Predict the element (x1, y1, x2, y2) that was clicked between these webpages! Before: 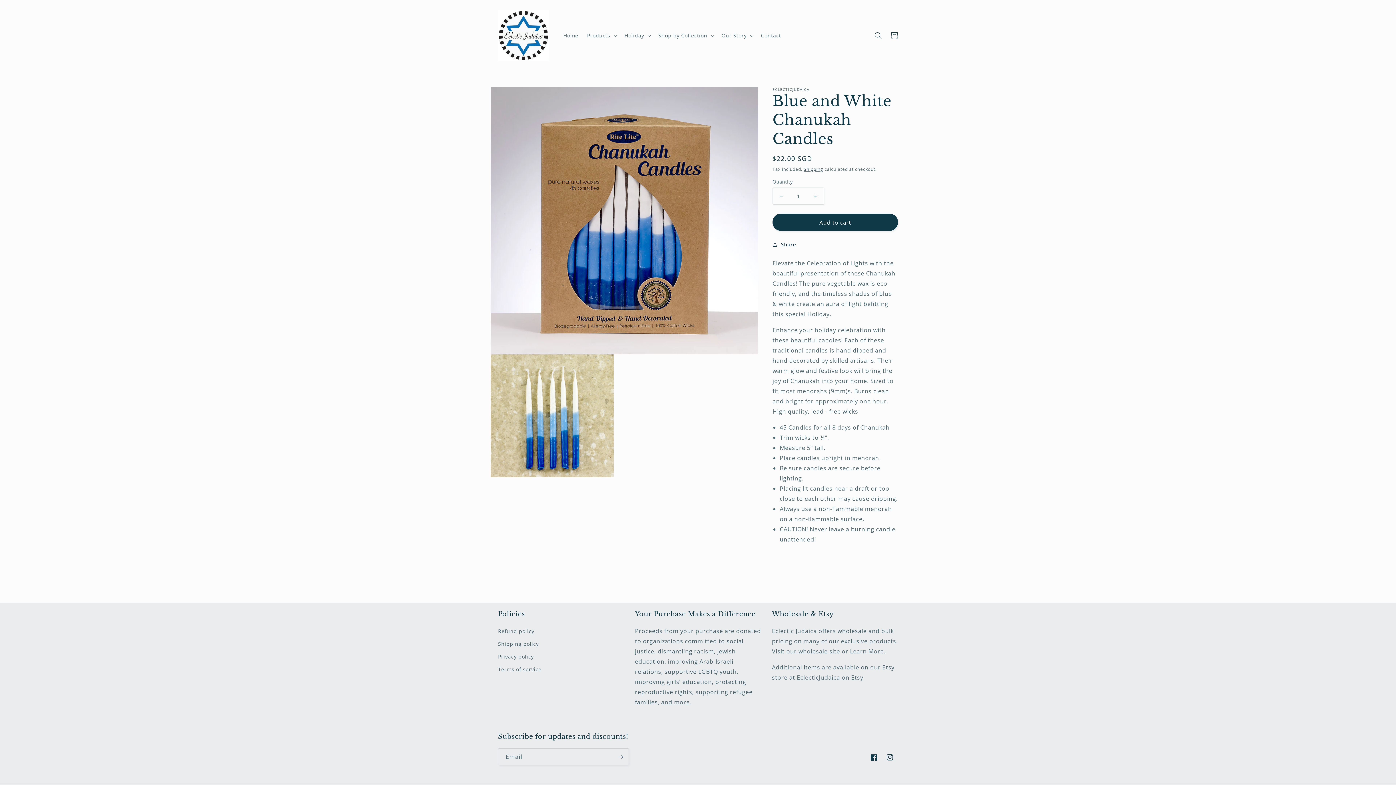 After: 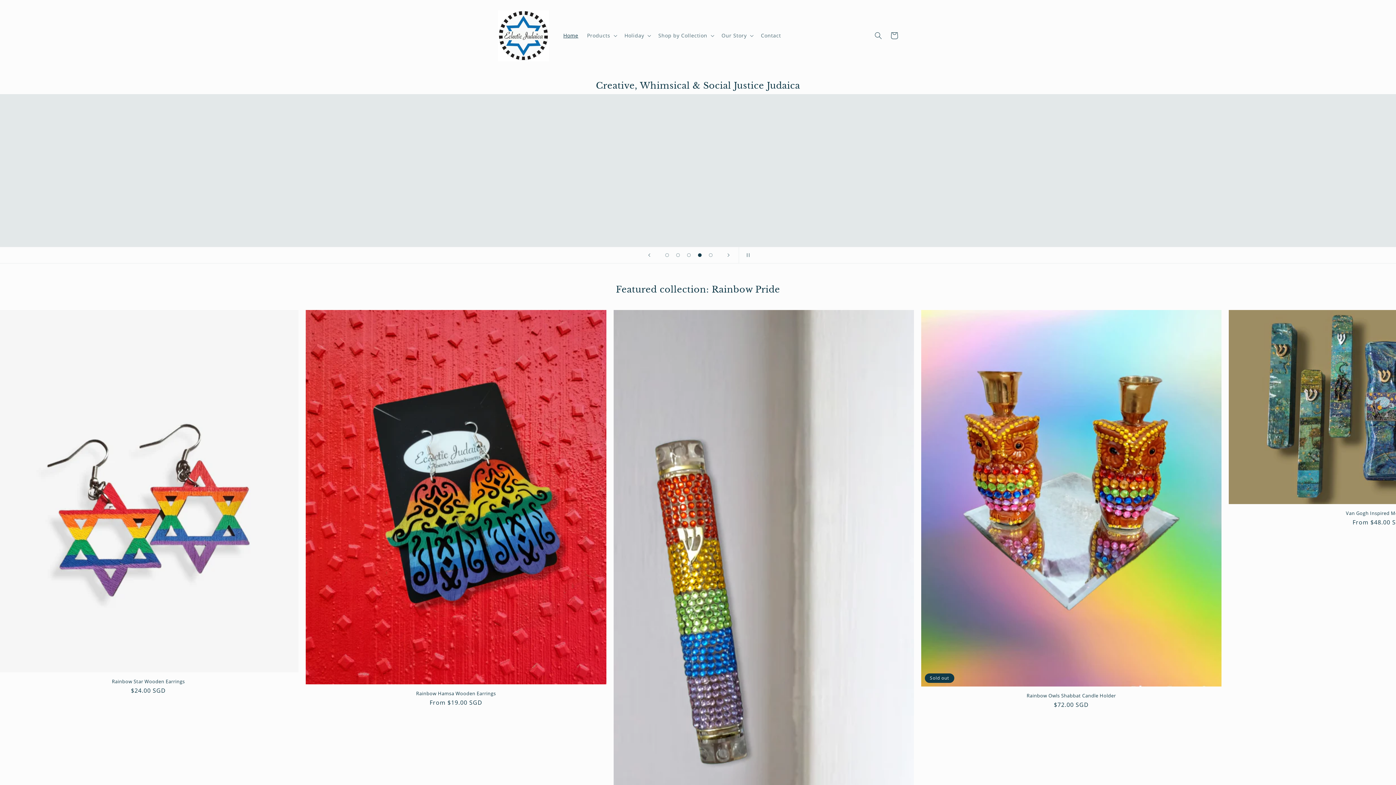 Action: bbox: (495, 7, 551, 64)